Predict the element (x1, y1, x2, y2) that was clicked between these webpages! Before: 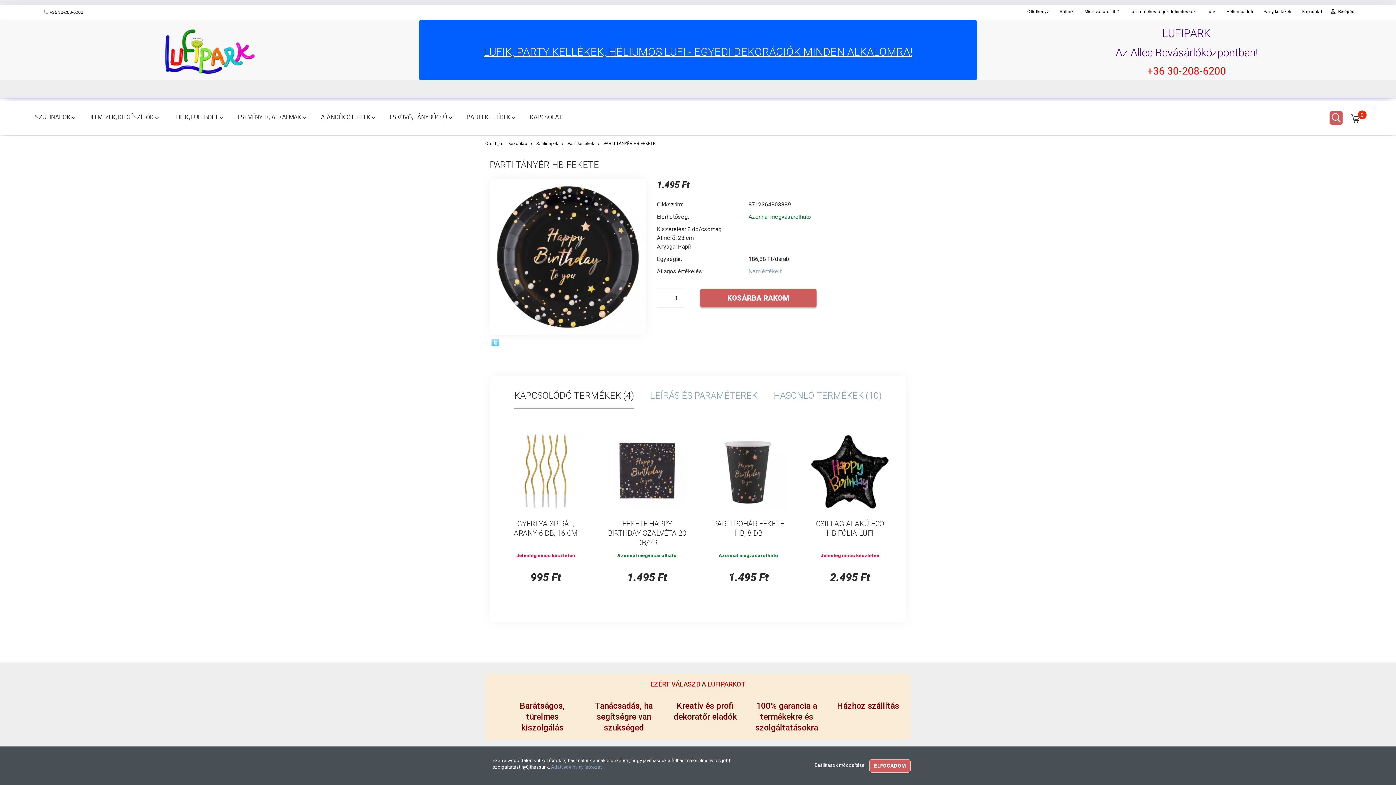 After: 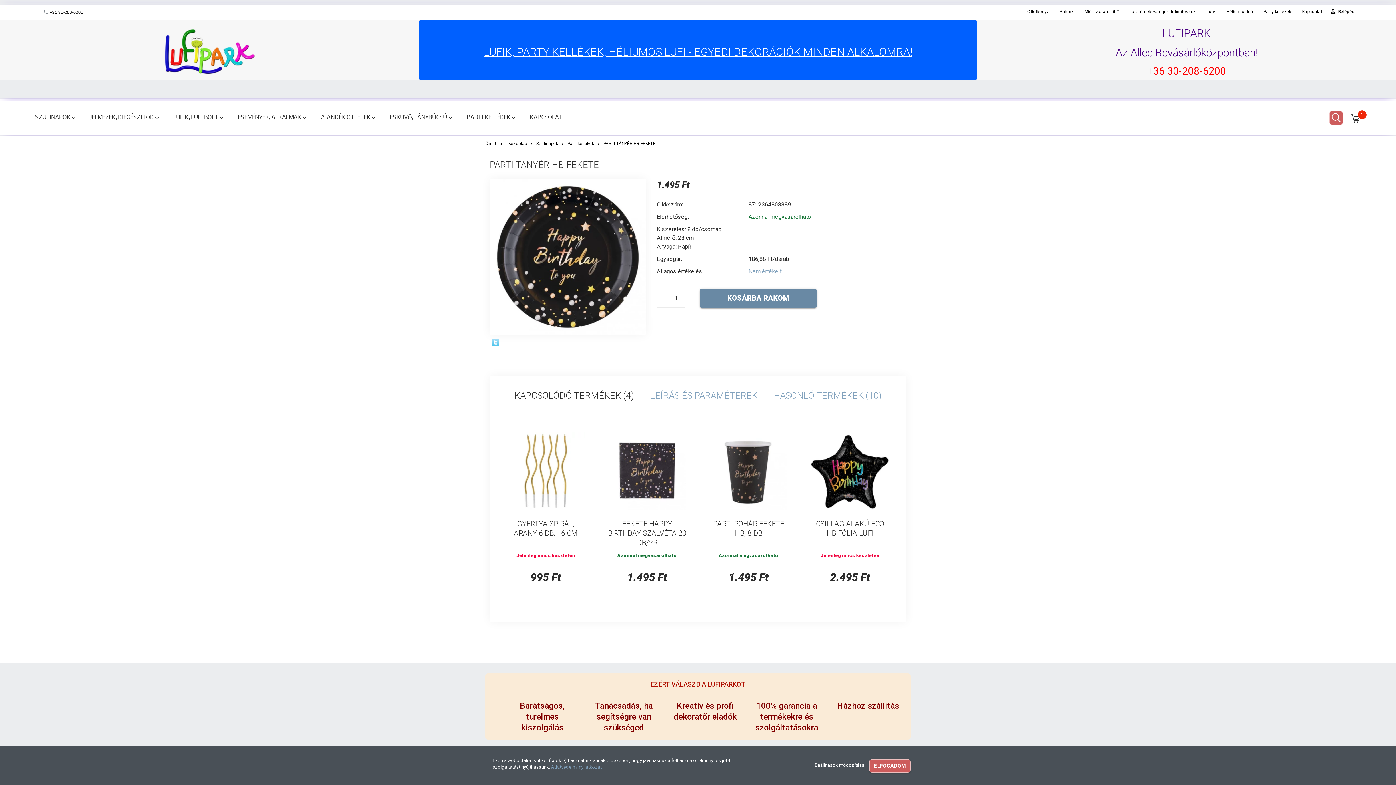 Action: label: KOSÁRBA RAKOM bbox: (699, 288, 816, 307)